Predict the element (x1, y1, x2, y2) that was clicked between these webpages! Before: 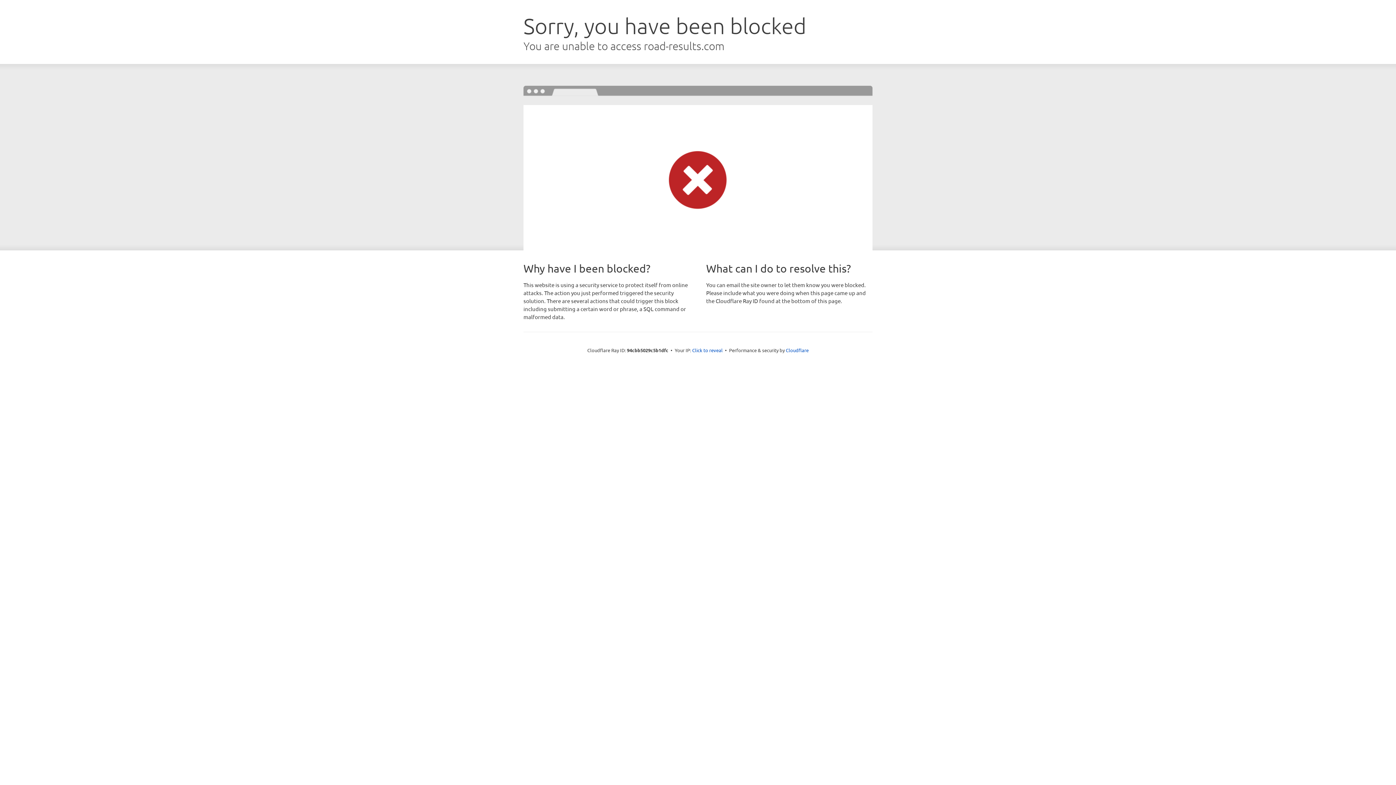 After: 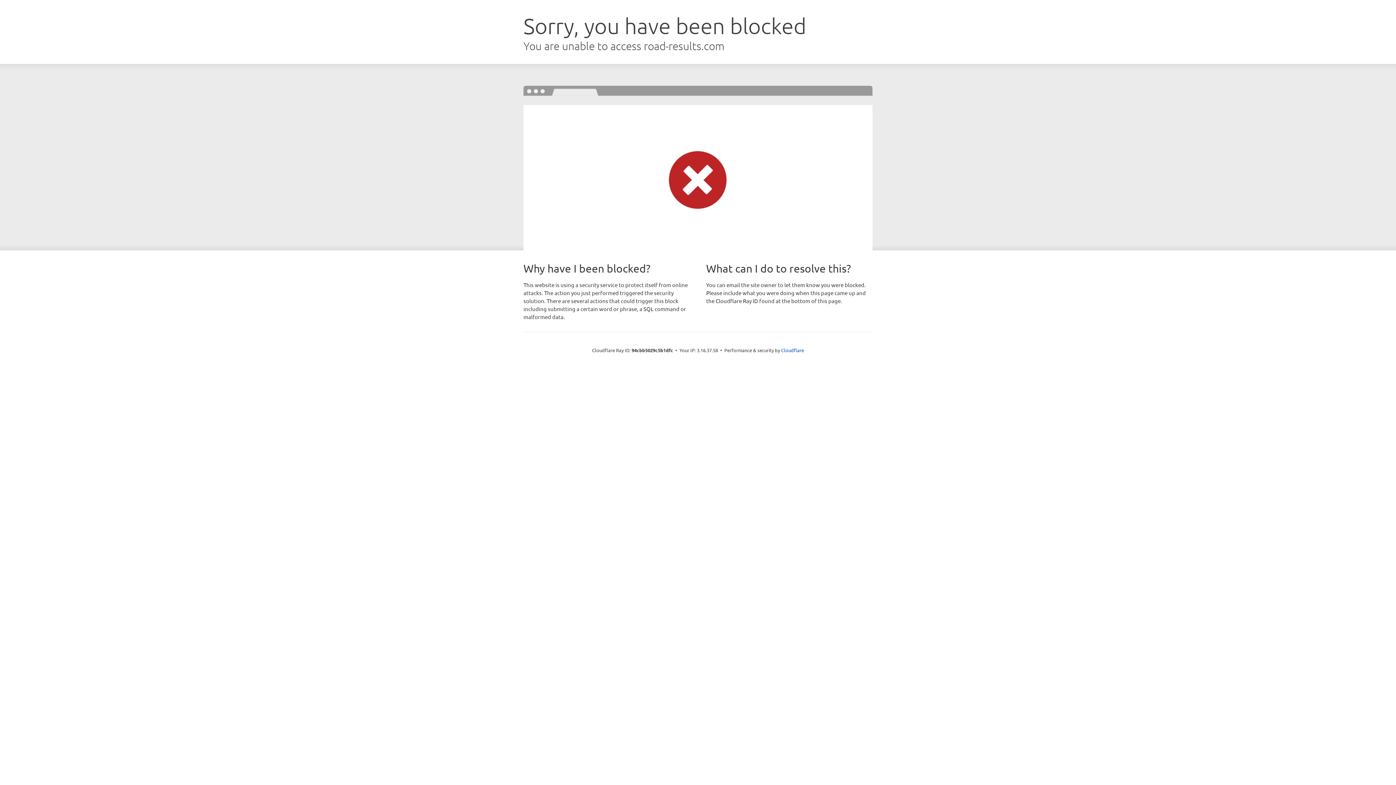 Action: label: Click to reveal bbox: (692, 346, 722, 353)